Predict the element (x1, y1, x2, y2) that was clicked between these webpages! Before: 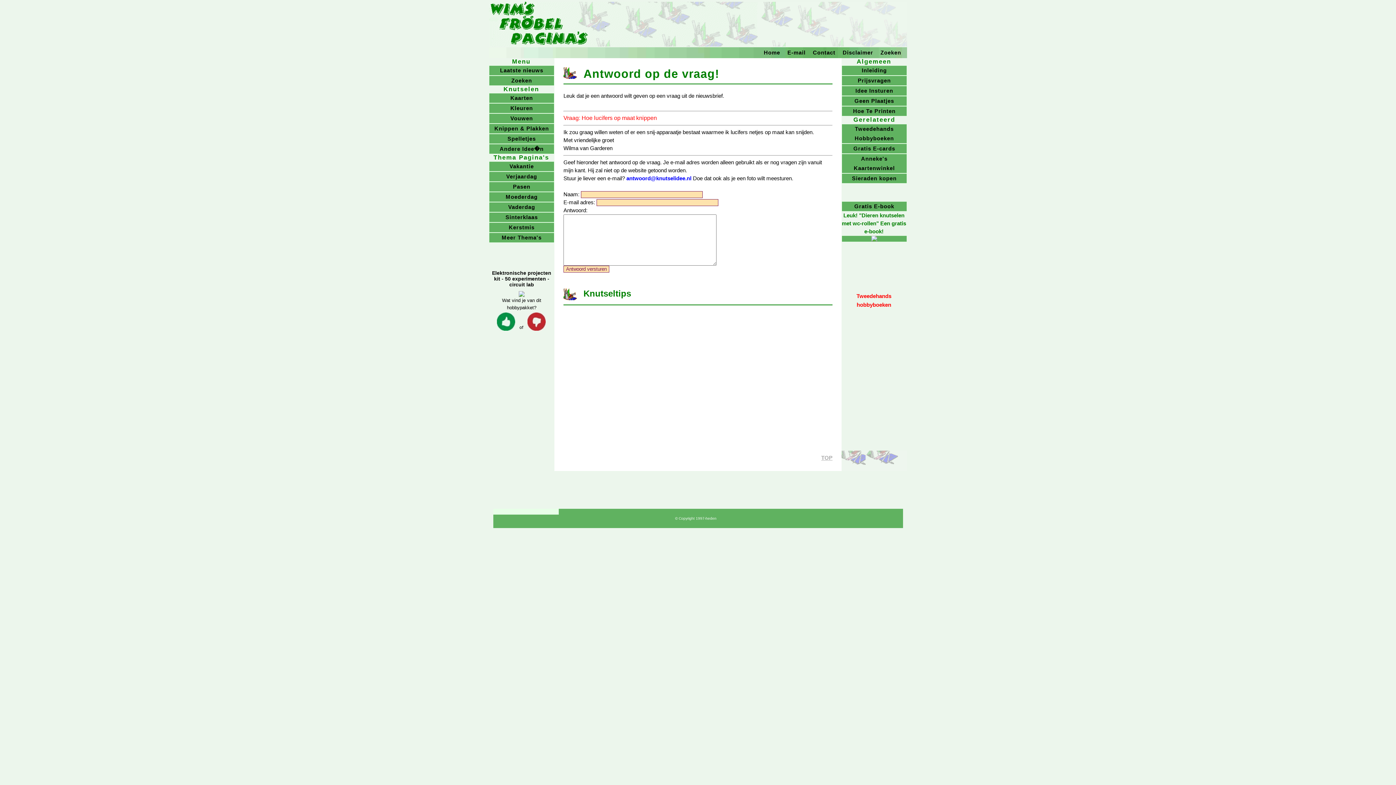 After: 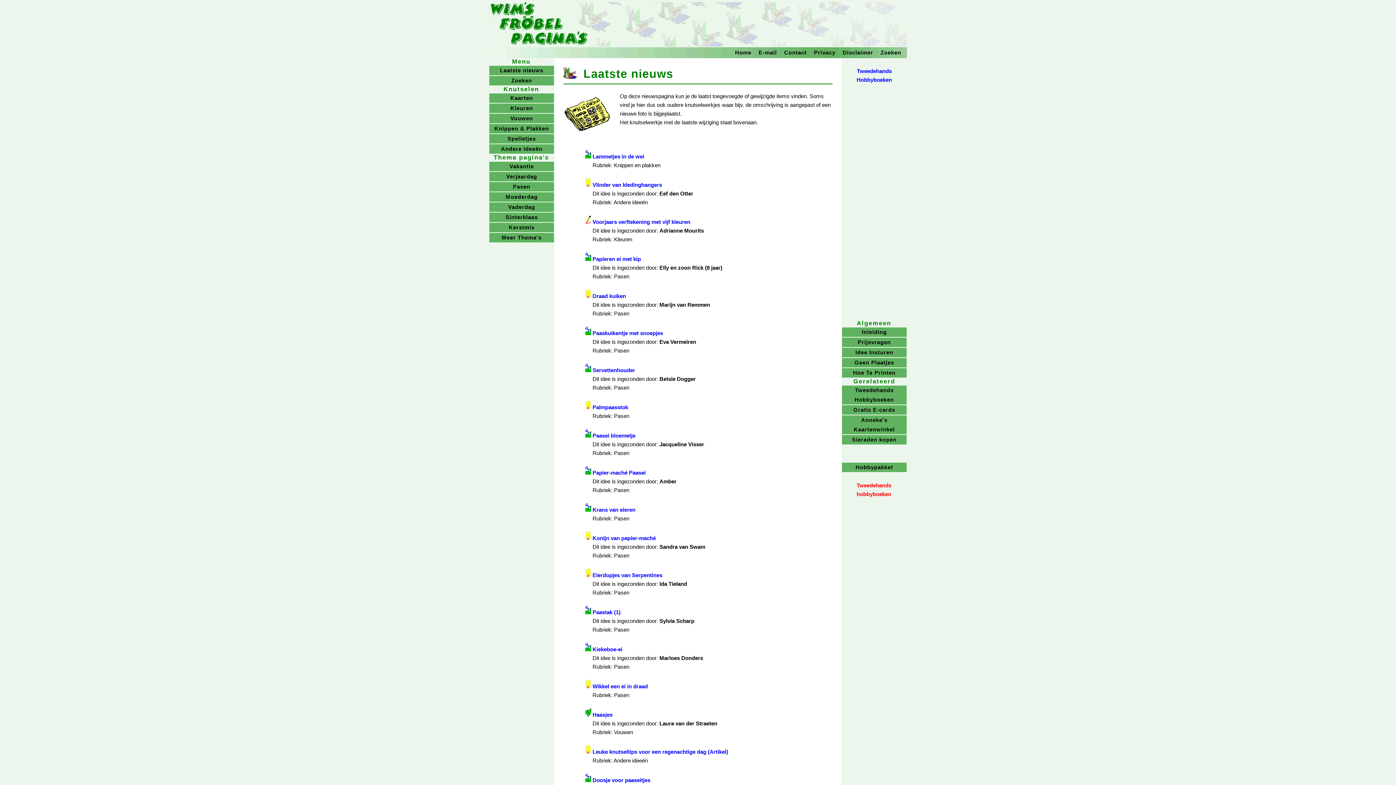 Action: bbox: (489, 65, 554, 75) label: Laatste nieuws